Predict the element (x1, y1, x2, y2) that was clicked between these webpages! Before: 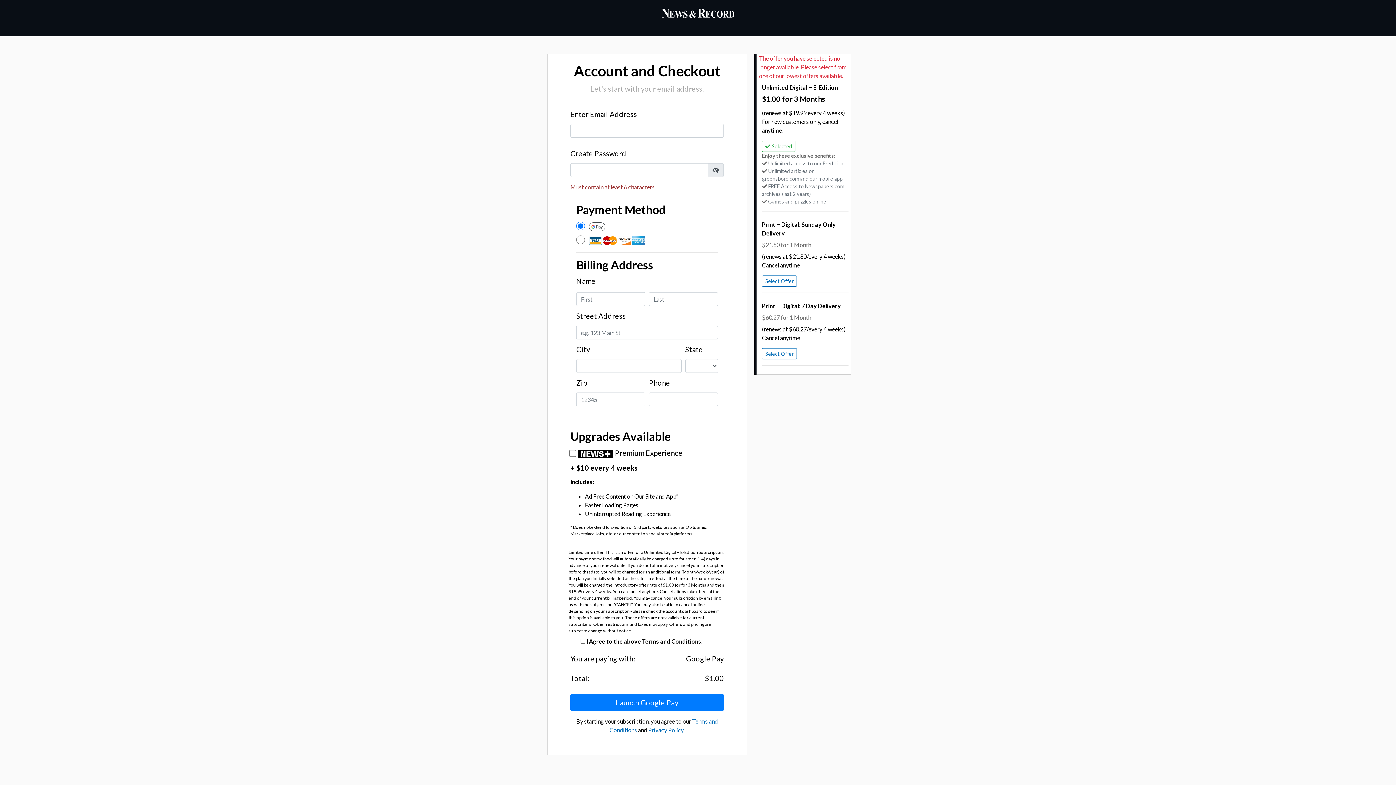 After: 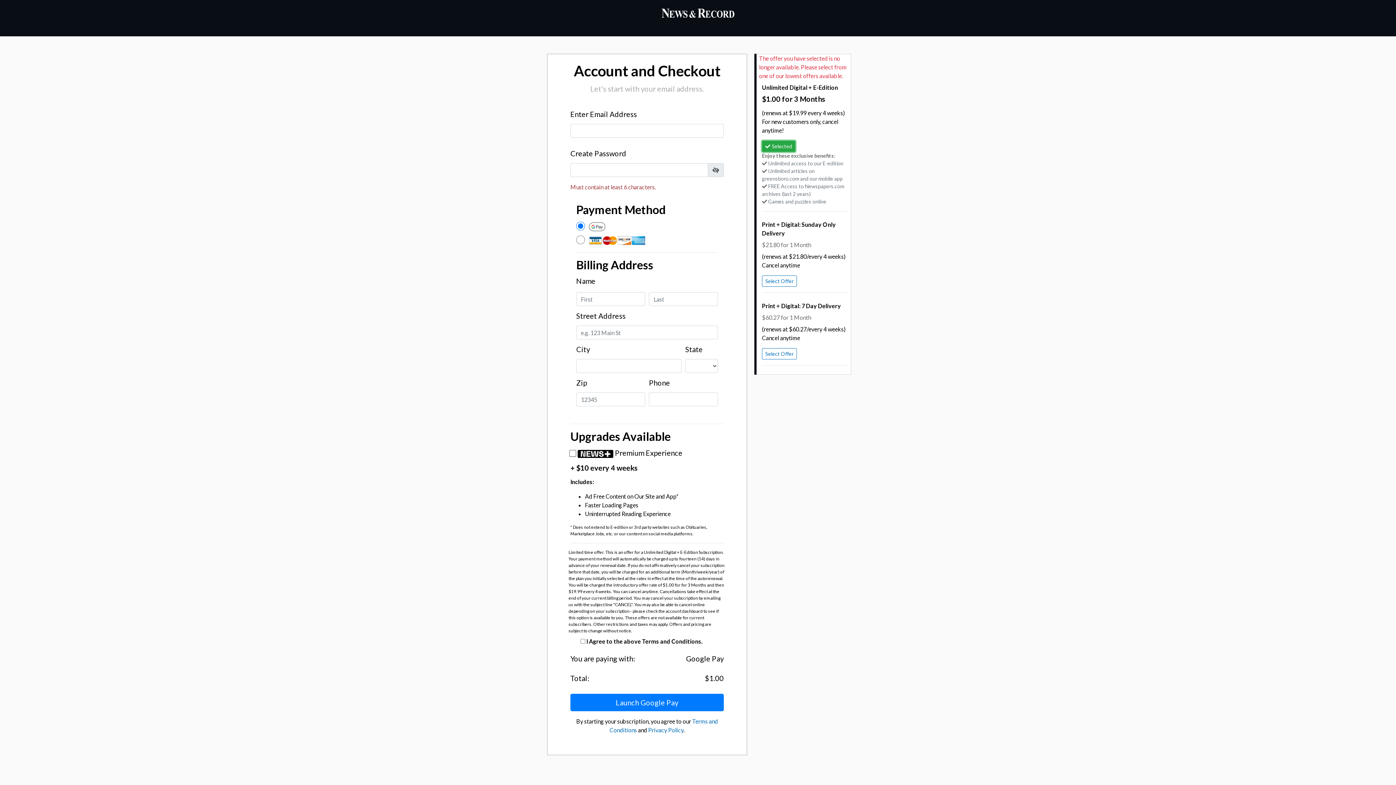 Action: bbox: (762, 140, 795, 152) label: Selected